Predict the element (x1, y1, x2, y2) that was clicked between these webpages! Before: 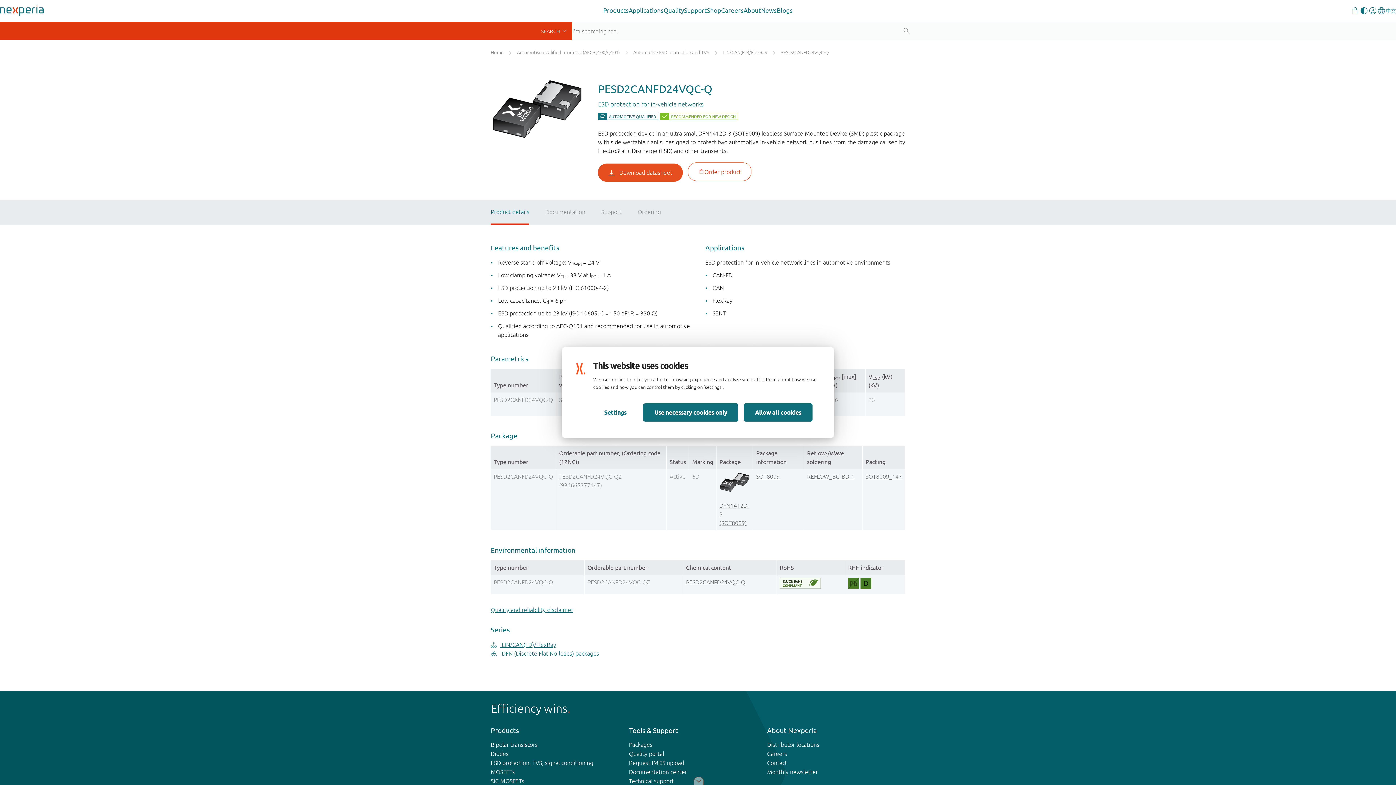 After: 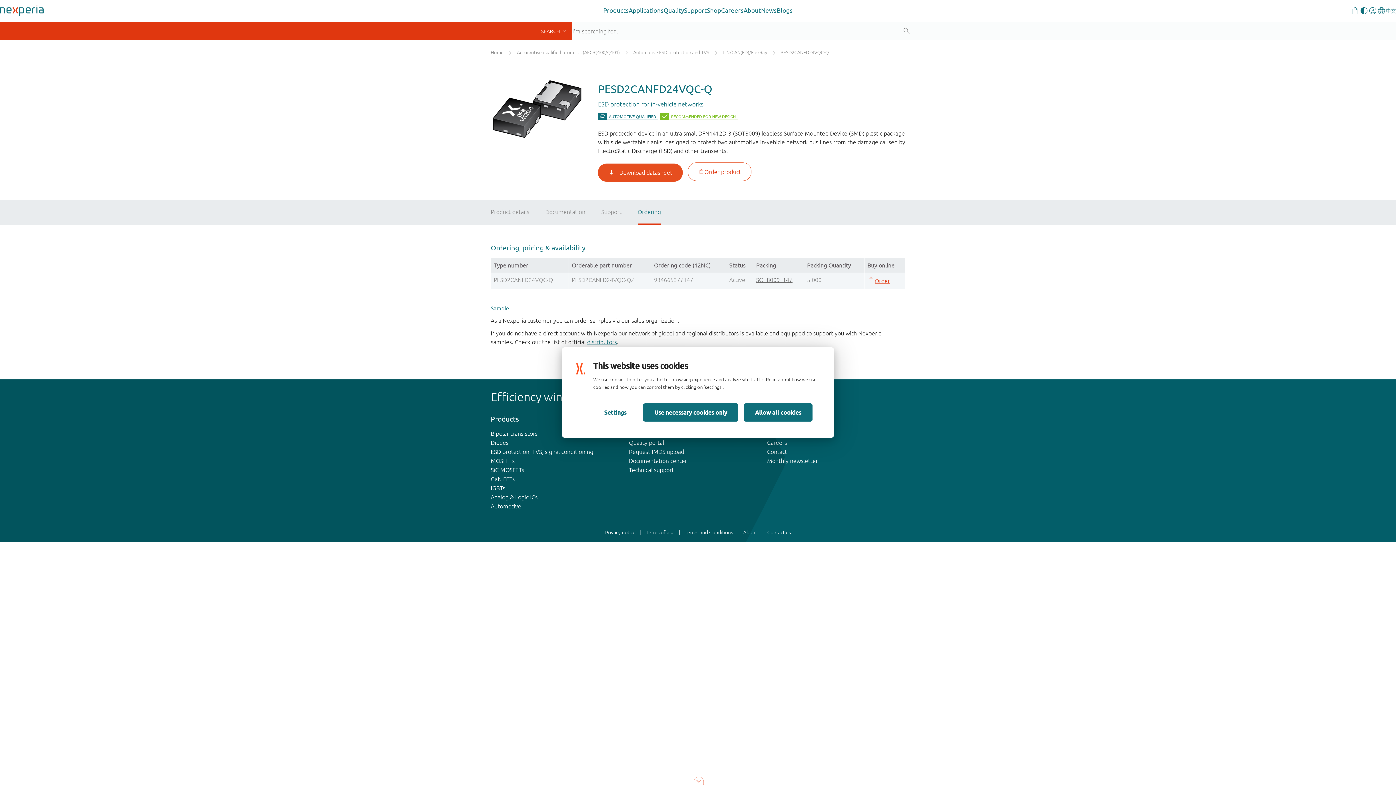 Action: label: Ordering bbox: (637, 200, 661, 225)